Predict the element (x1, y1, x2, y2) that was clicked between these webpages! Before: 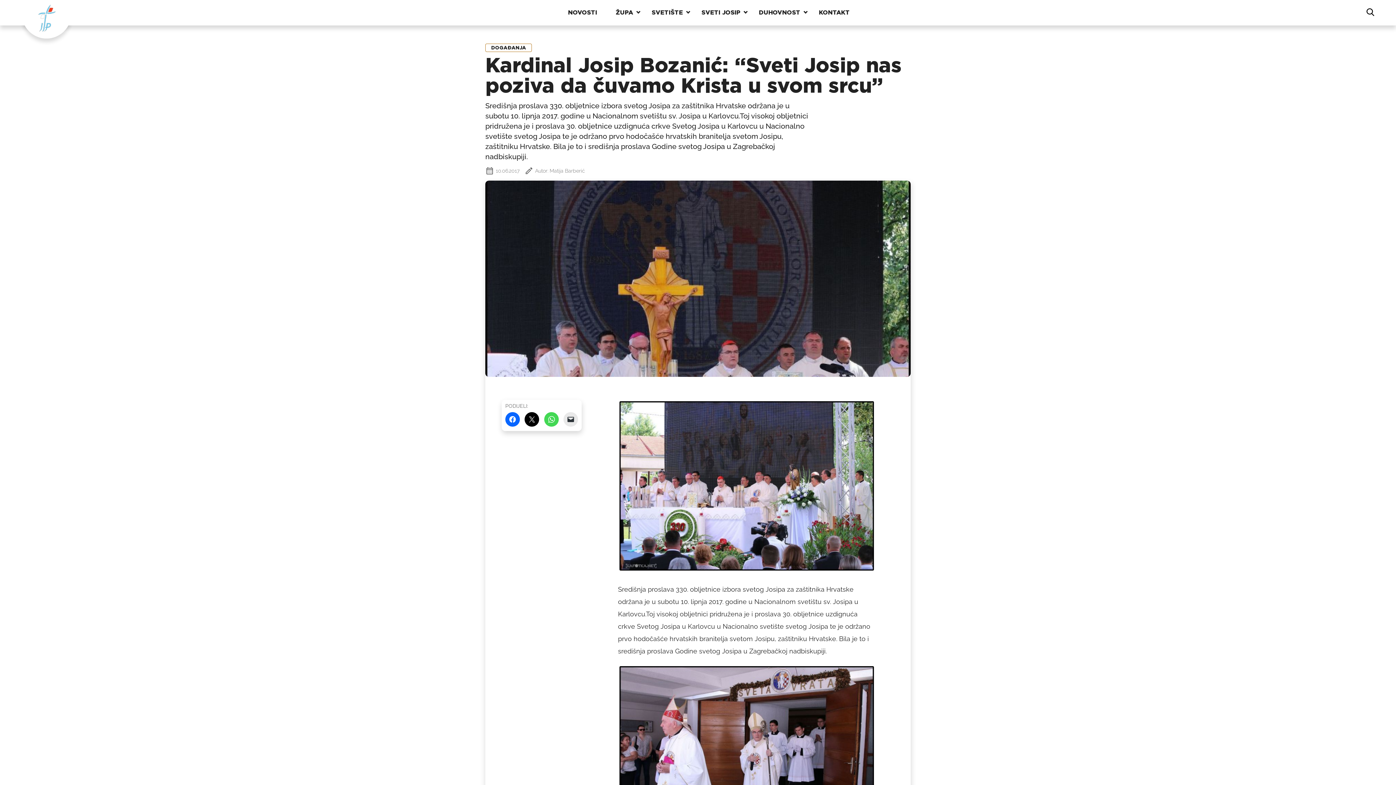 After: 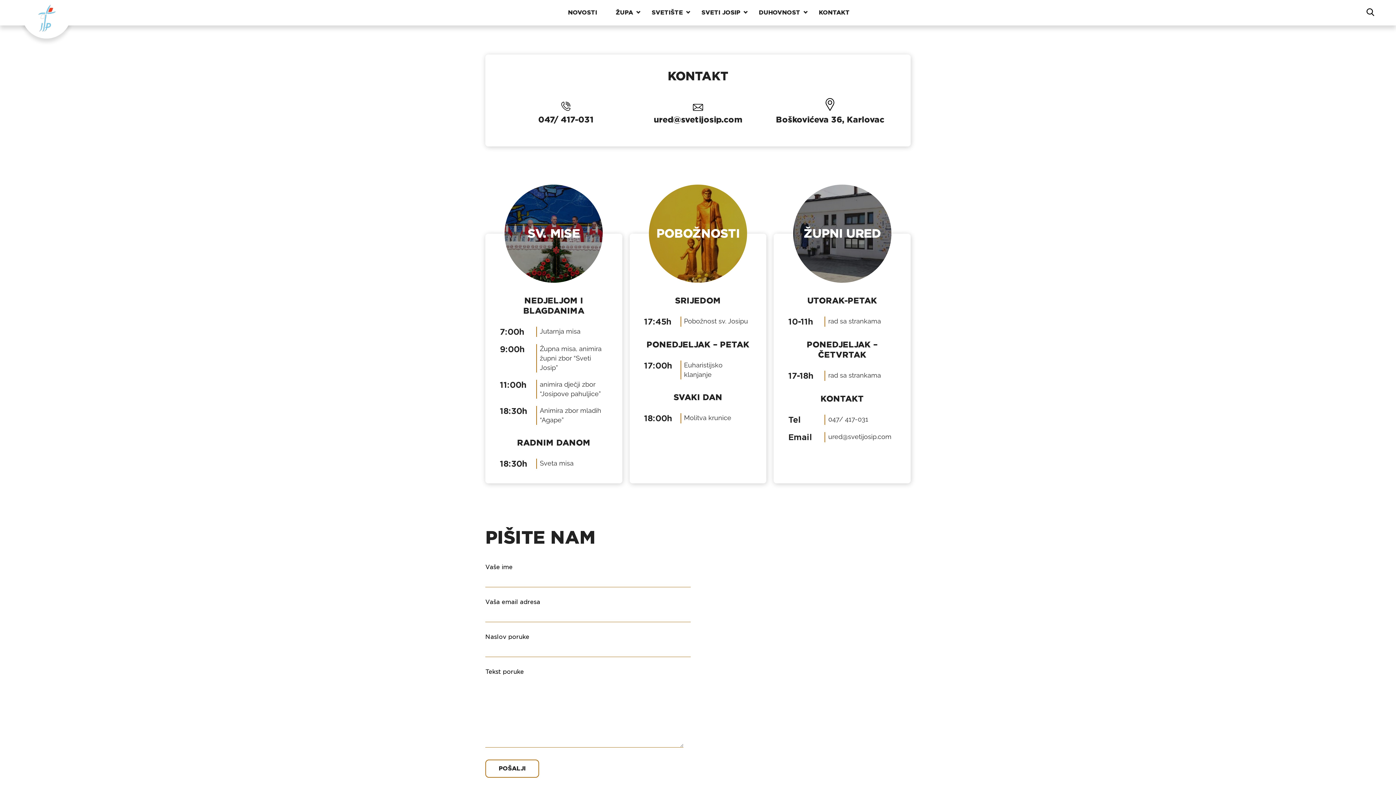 Action: label: KONTAKT bbox: (812, 0, 856, 25)